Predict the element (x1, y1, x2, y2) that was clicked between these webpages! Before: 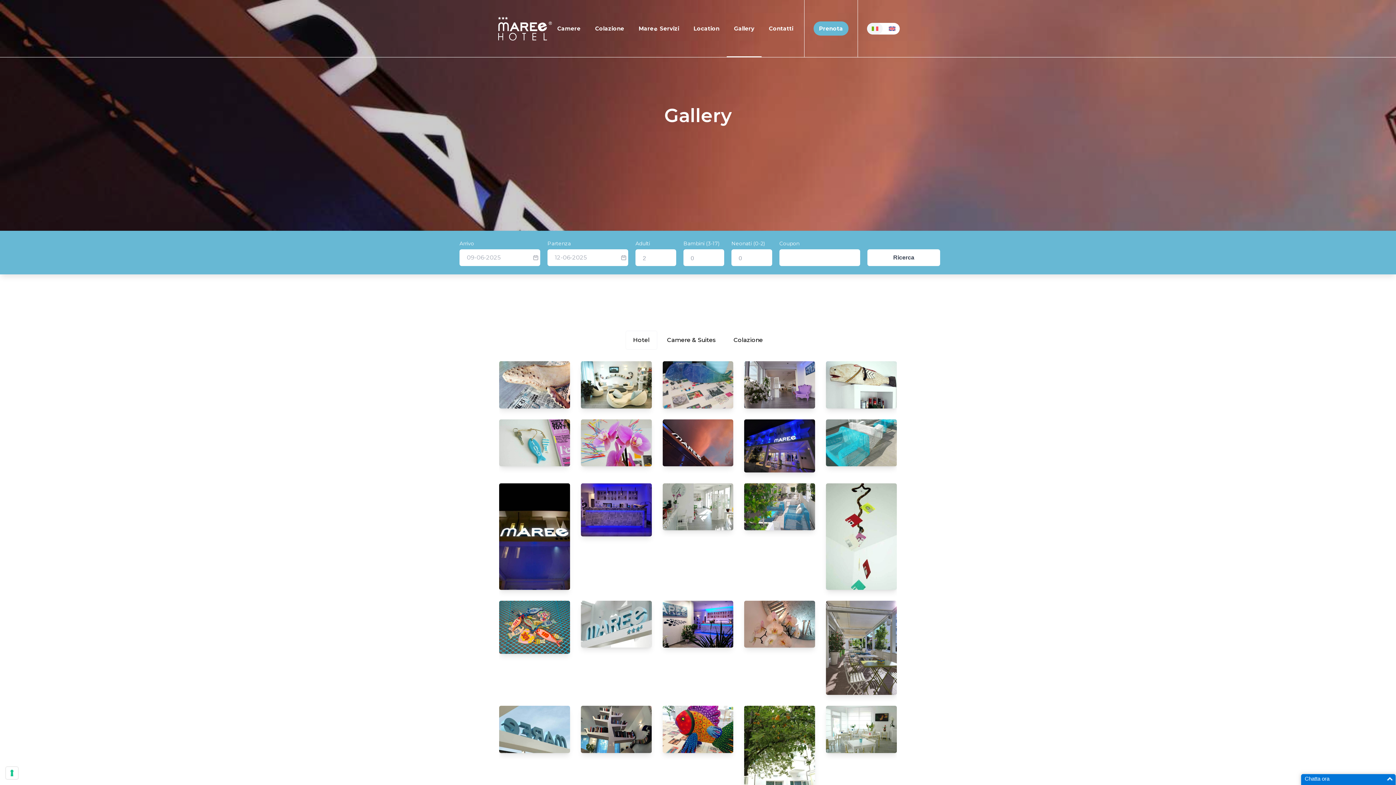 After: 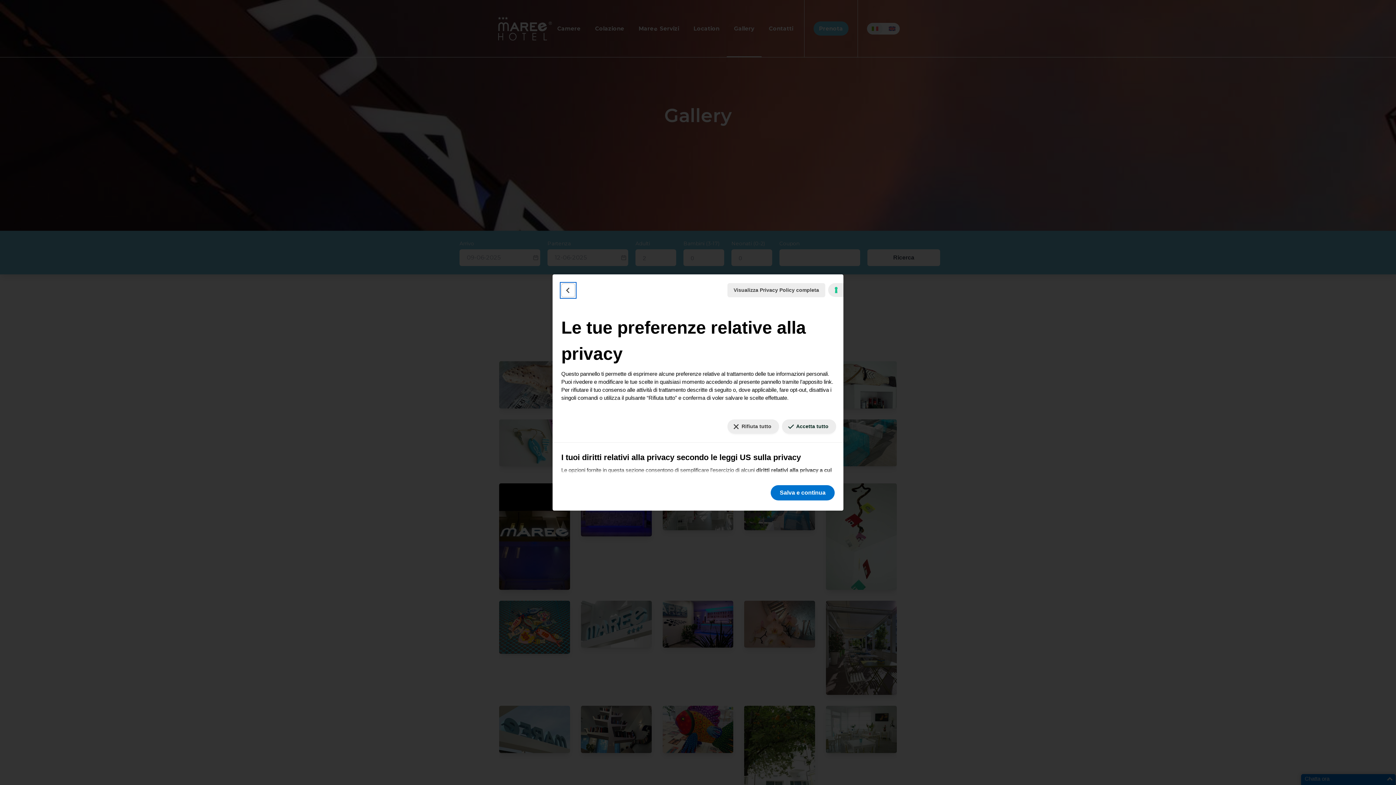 Action: bbox: (5, 767, 18, 779) label: Le tue preferenze relative al consenso per le tecnologie di tracciamento